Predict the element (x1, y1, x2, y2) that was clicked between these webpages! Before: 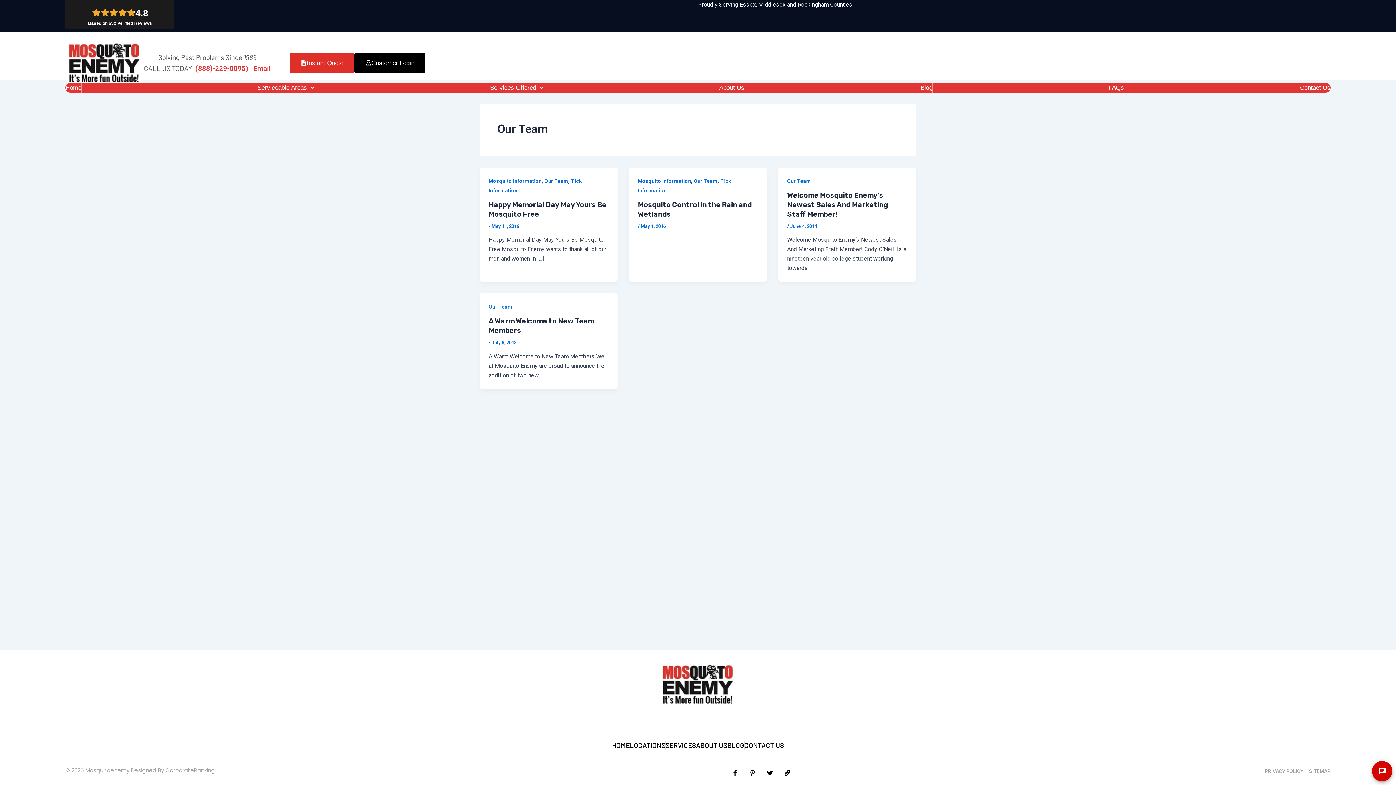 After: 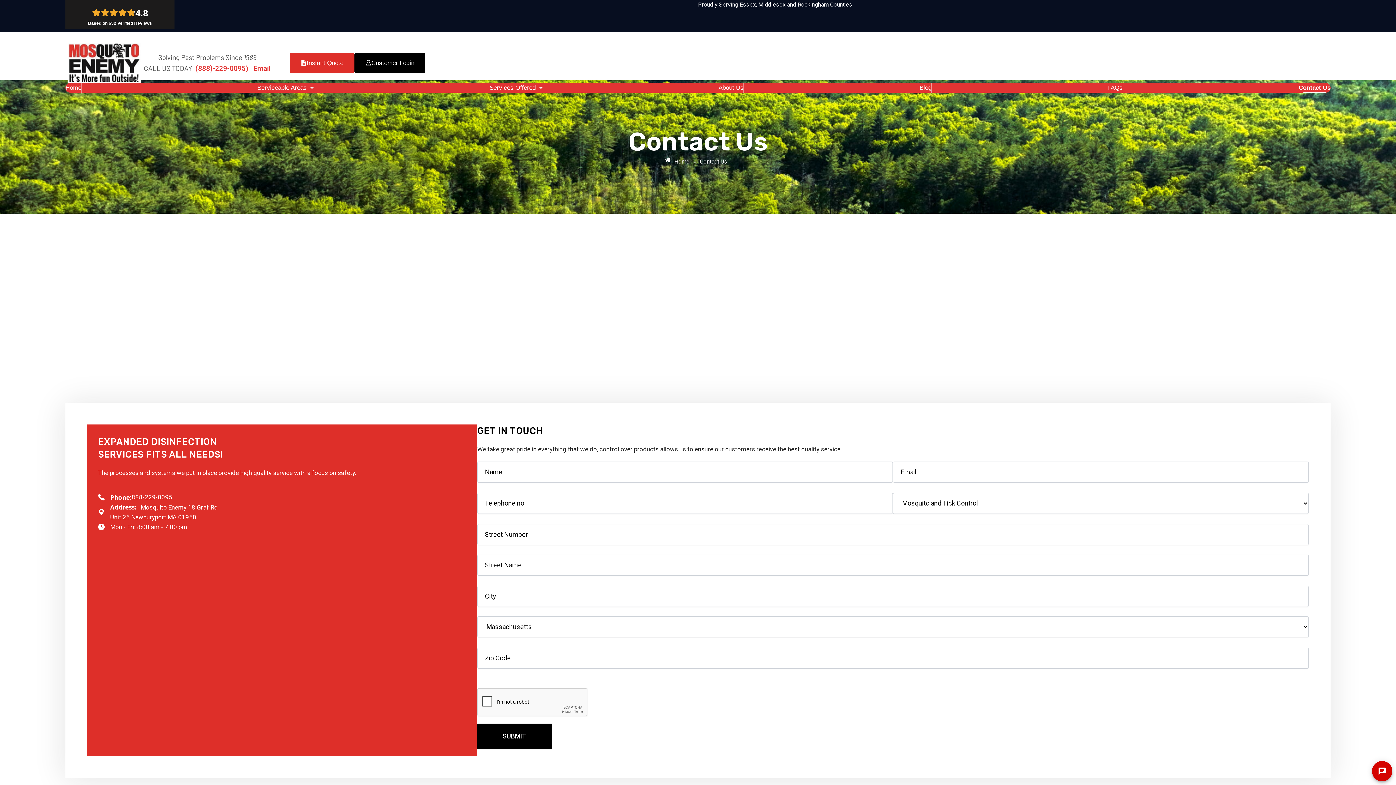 Action: bbox: (744, 741, 784, 750) label: CONTACT US